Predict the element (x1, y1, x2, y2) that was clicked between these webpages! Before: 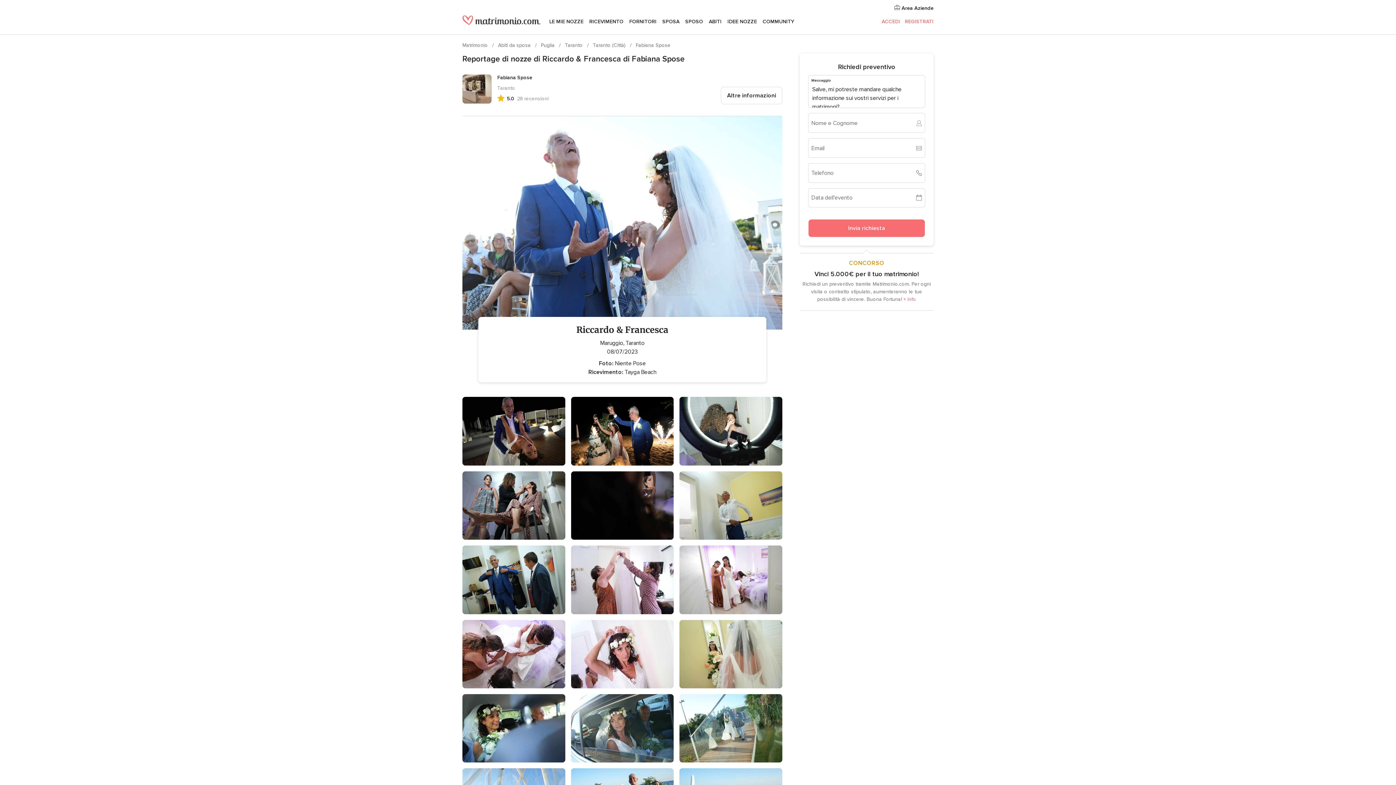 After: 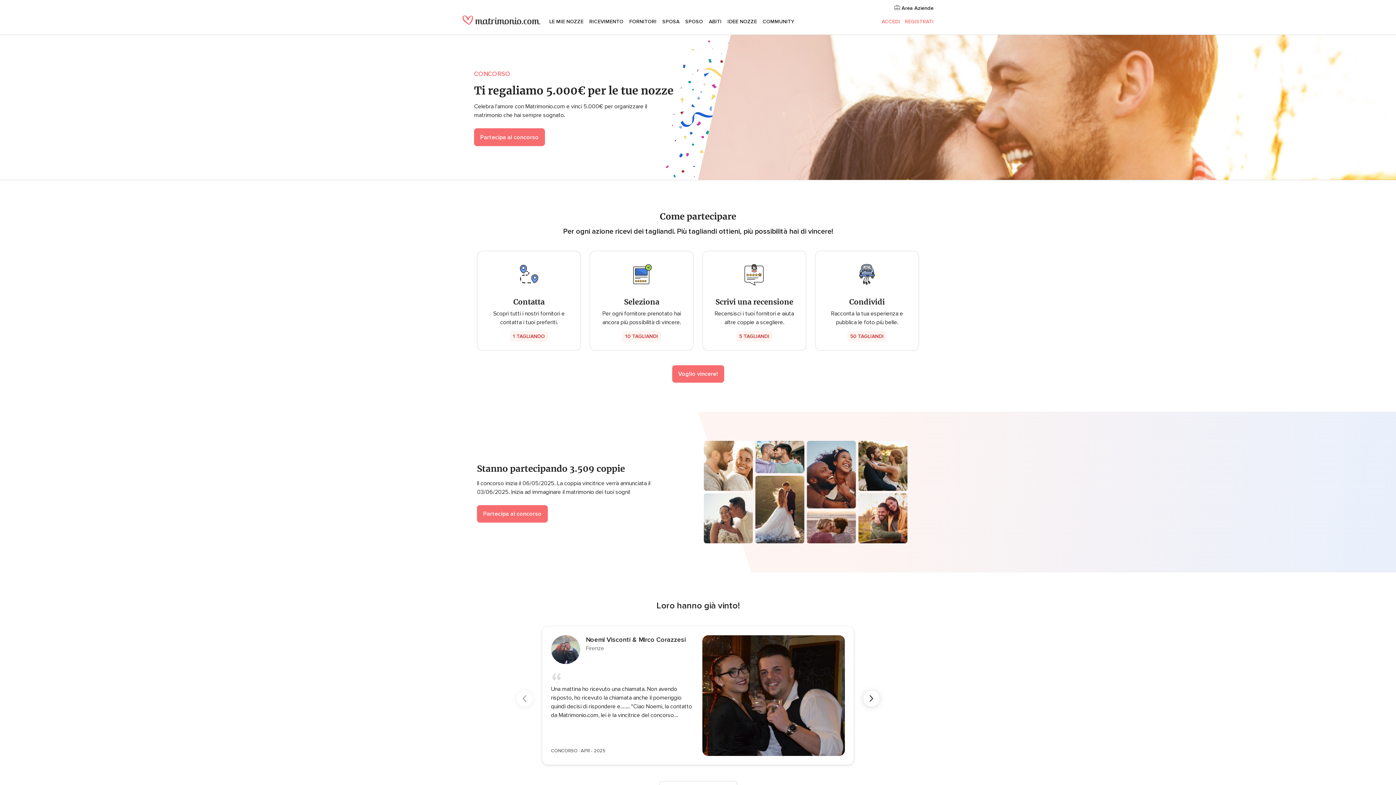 Action: bbox: (903, 296, 916, 302) label: + info